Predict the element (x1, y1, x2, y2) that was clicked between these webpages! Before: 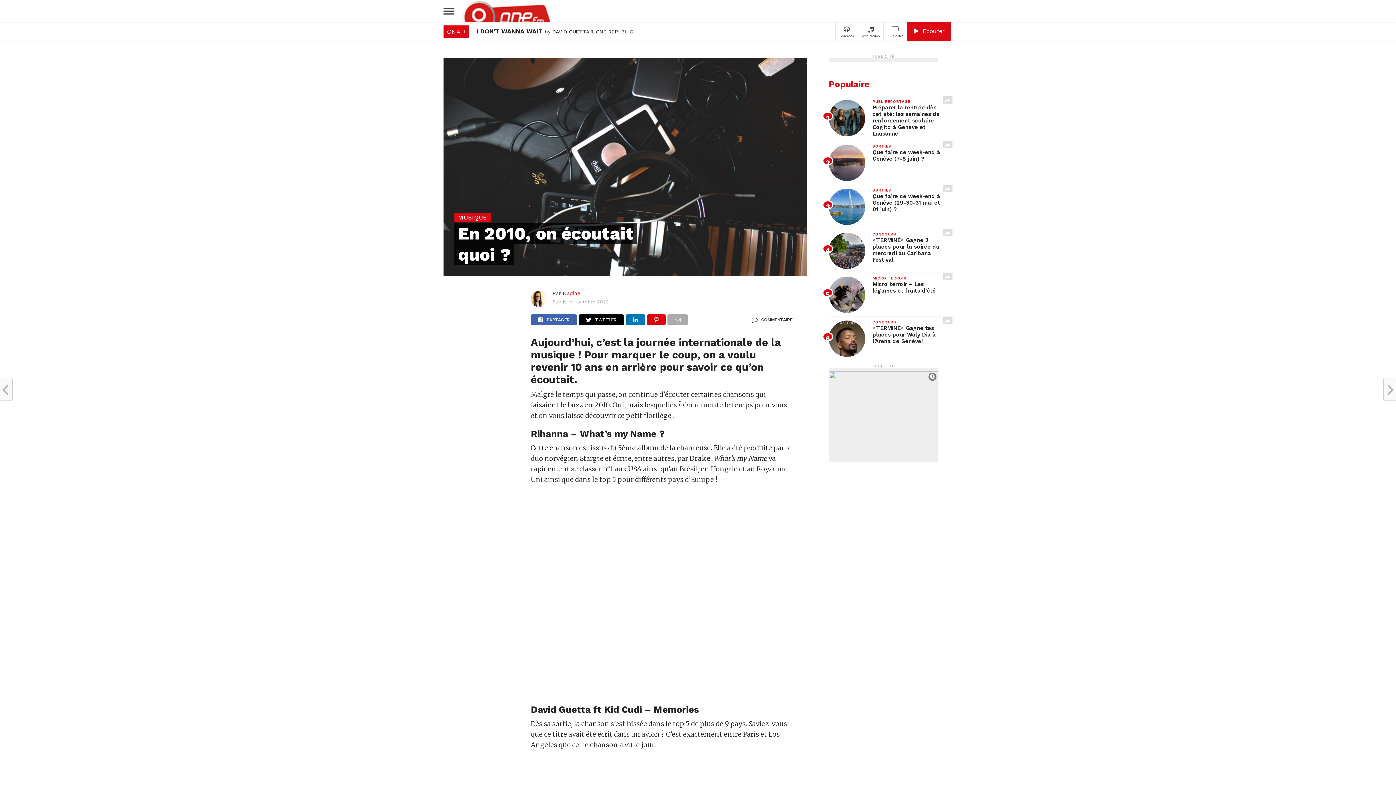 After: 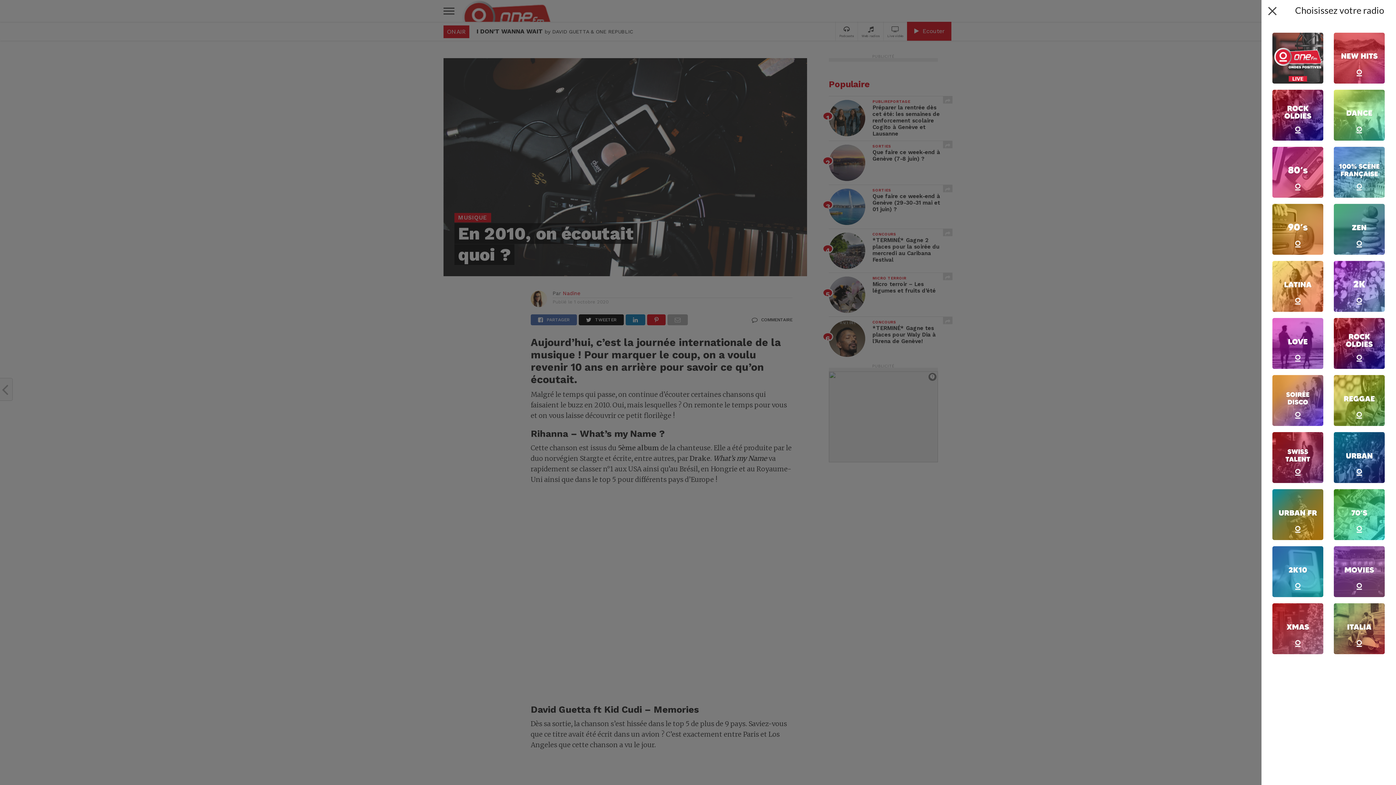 Action: bbox: (857, 21, 883, 40) label: 
Web radios